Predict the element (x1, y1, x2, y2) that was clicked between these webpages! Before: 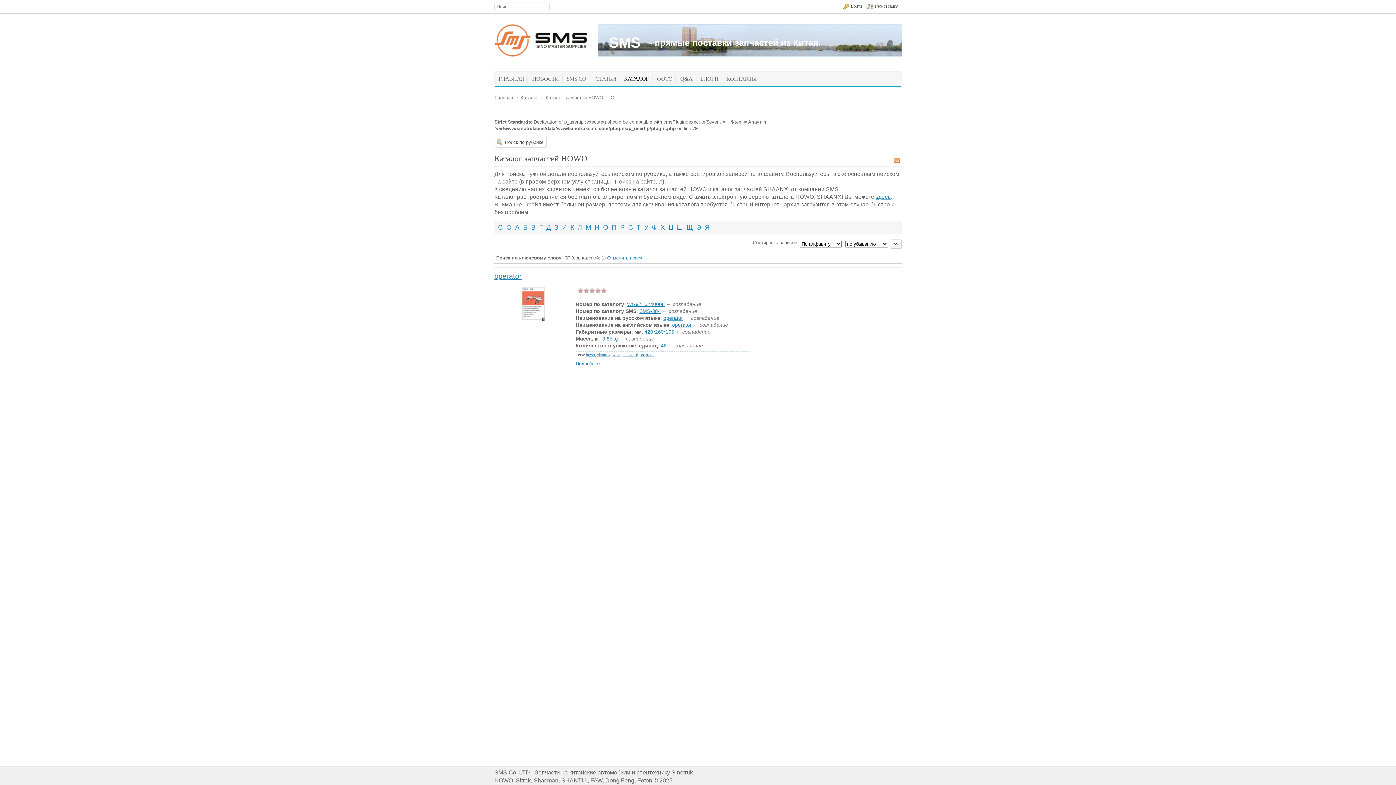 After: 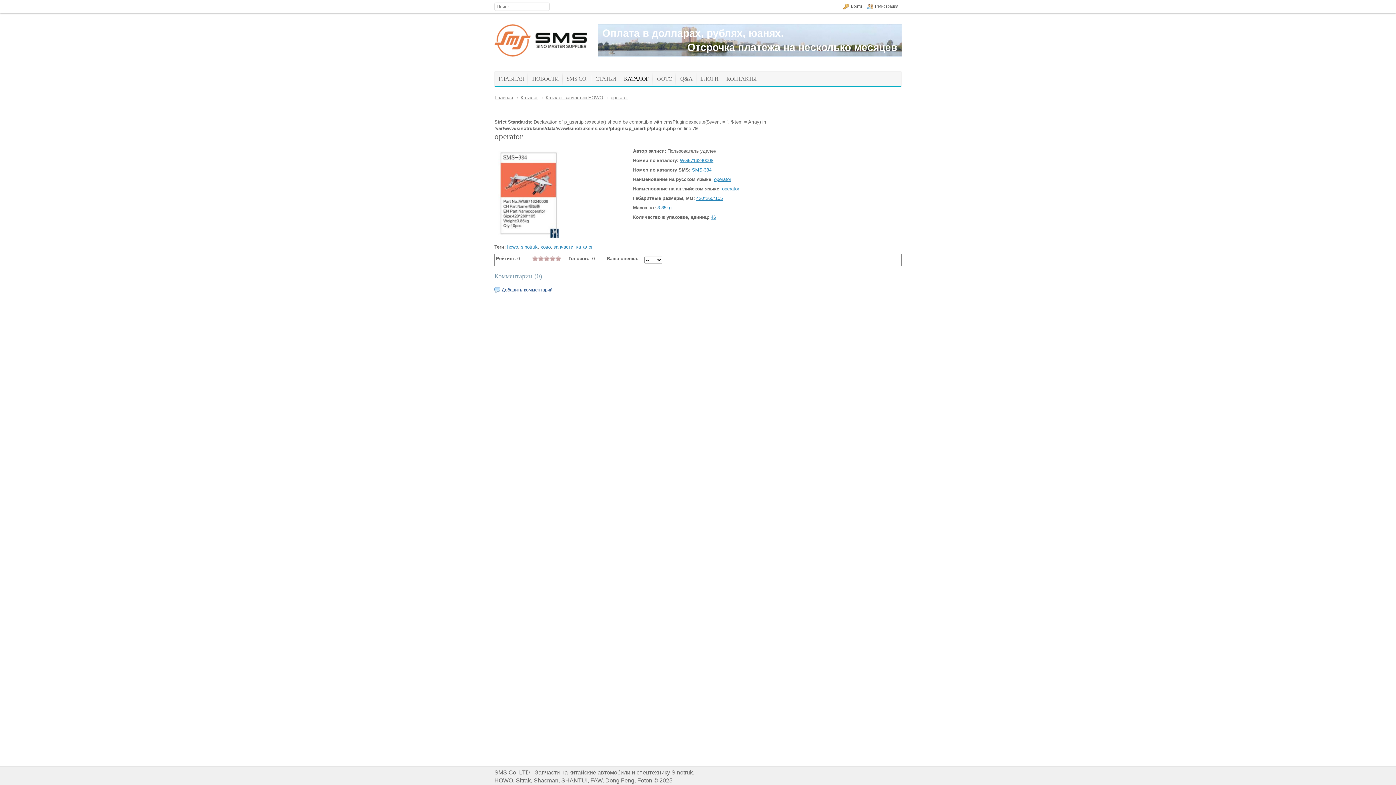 Action: label: operator bbox: (494, 272, 521, 280)